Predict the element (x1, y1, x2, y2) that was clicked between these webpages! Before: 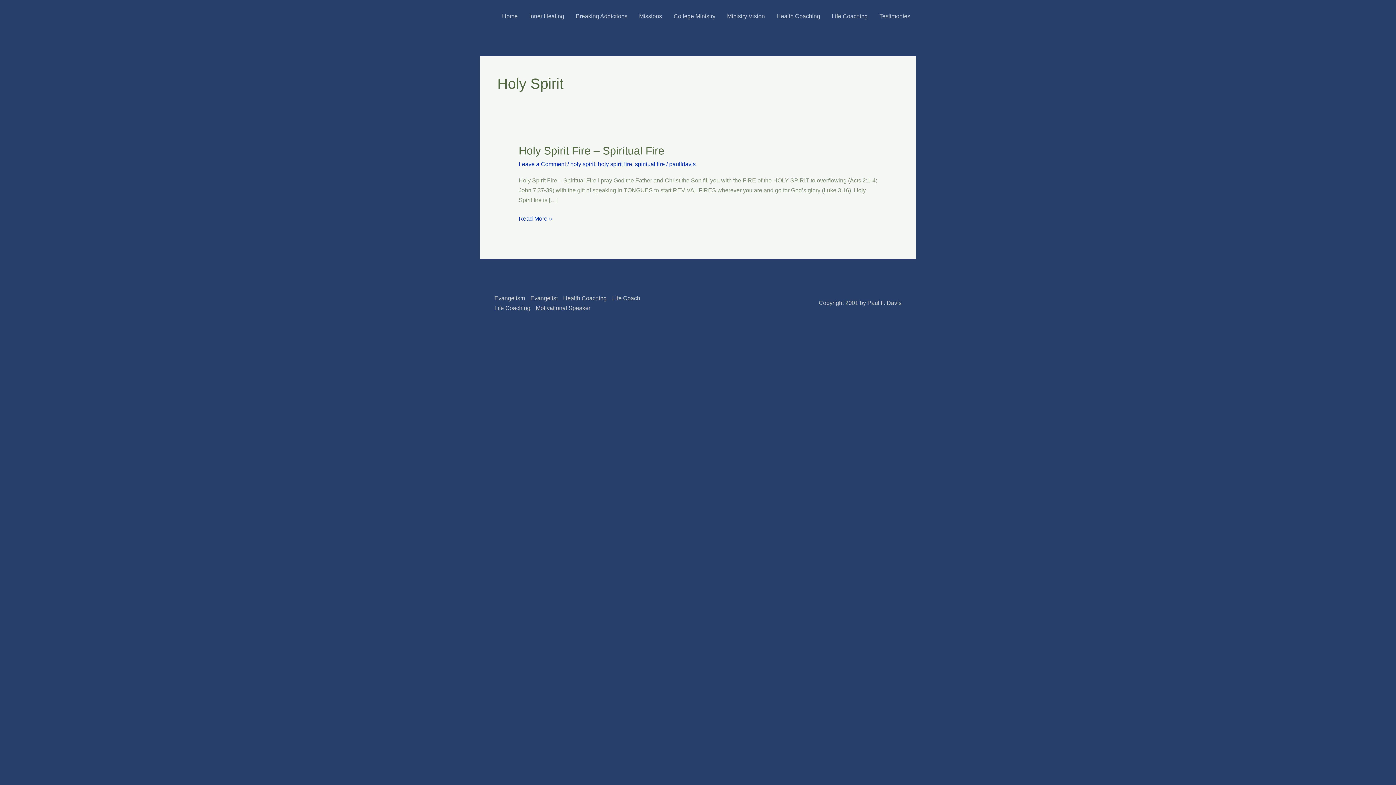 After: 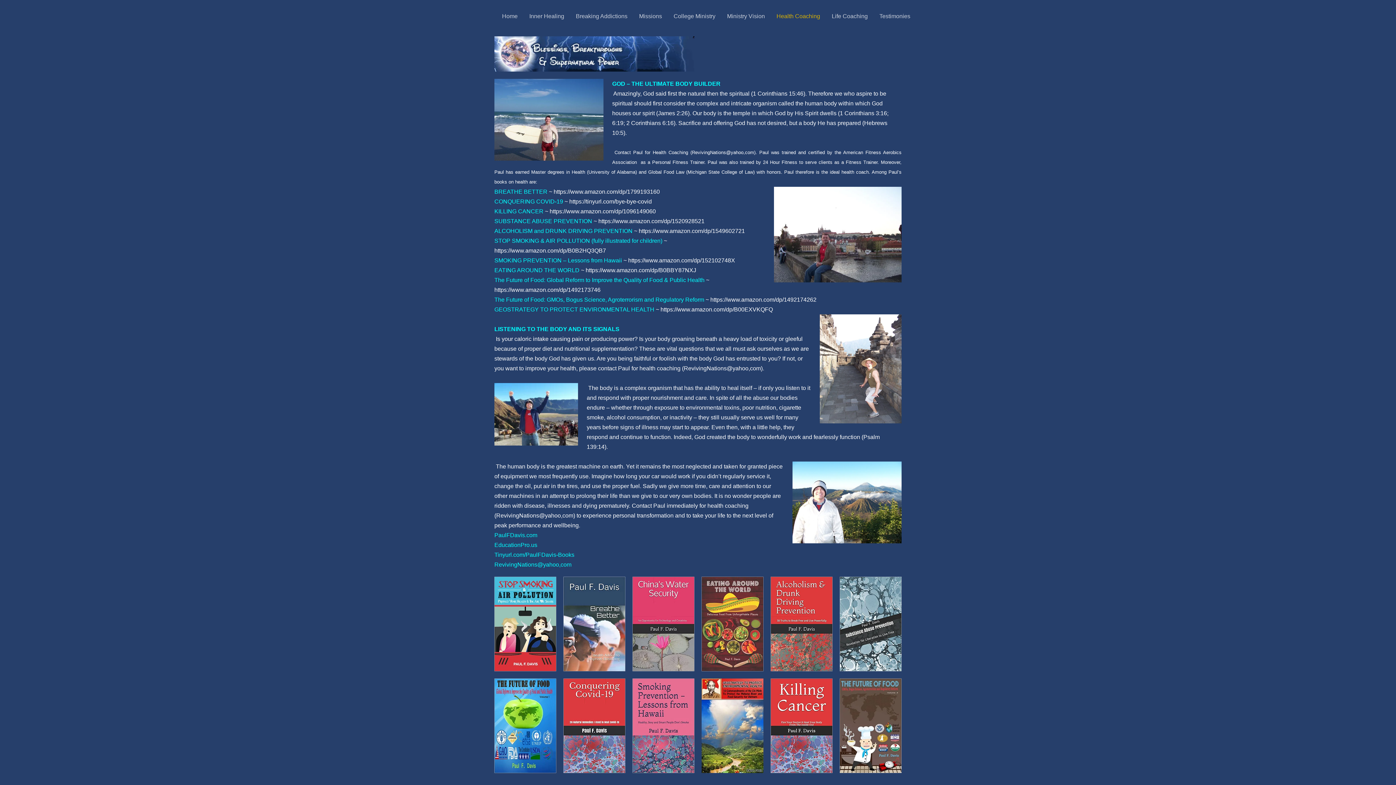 Action: label: Health Coaching bbox: (770, 3, 826, 29)